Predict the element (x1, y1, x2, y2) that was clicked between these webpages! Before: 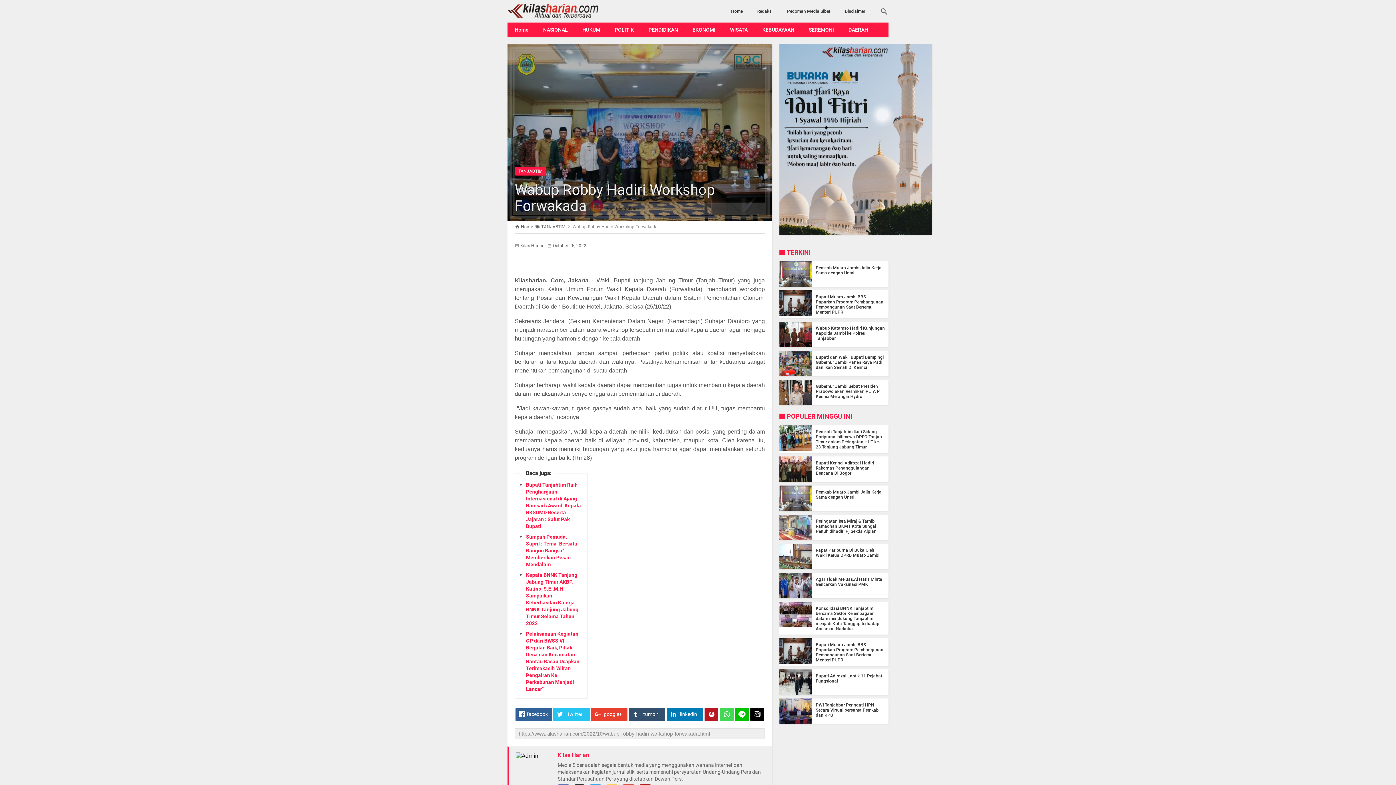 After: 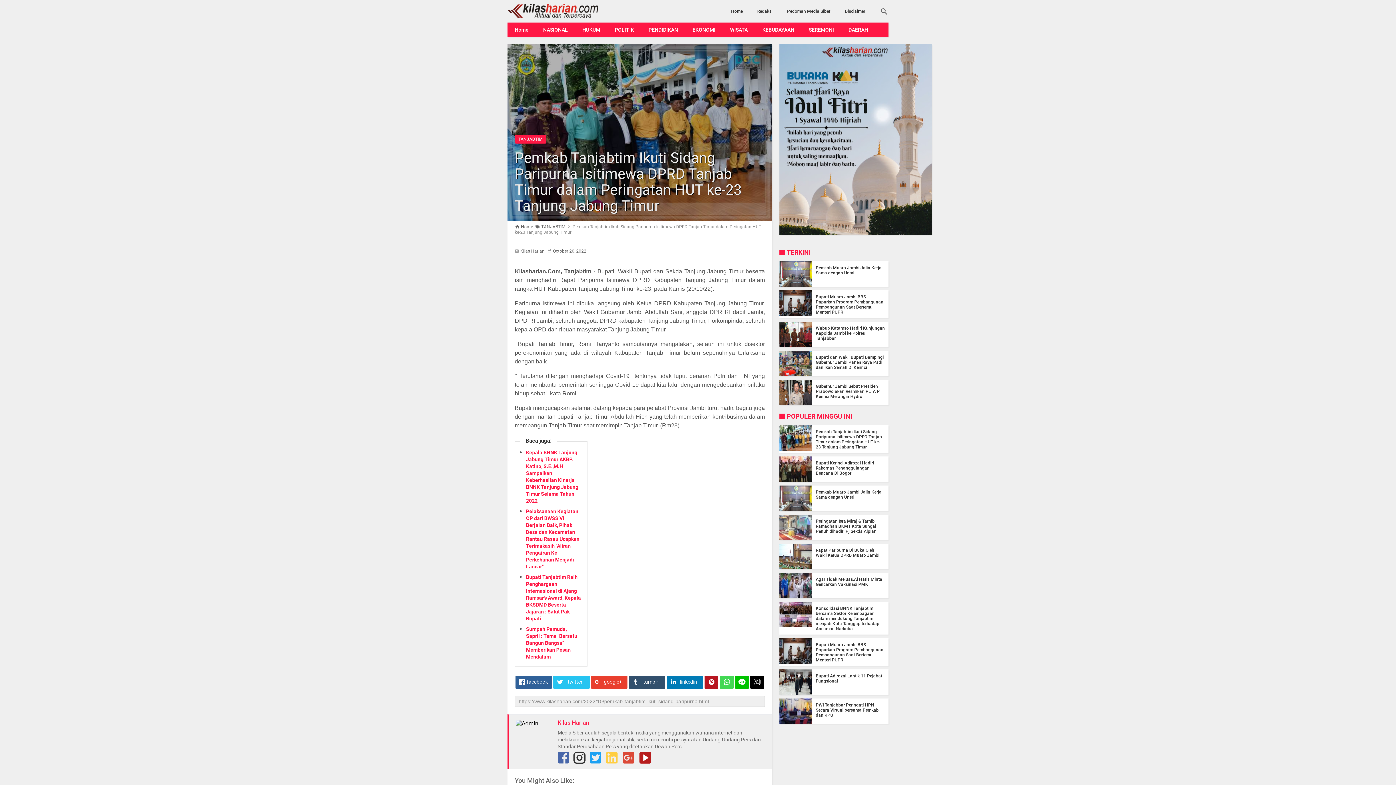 Action: bbox: (816, 429, 882, 449) label: Pemkab Tanjabtim Ikuti Sidang Paripurna Isitimewa DPRD Tanjab Timur dalam Peringatan HUT ke-23 Tanjung Jabung Timur